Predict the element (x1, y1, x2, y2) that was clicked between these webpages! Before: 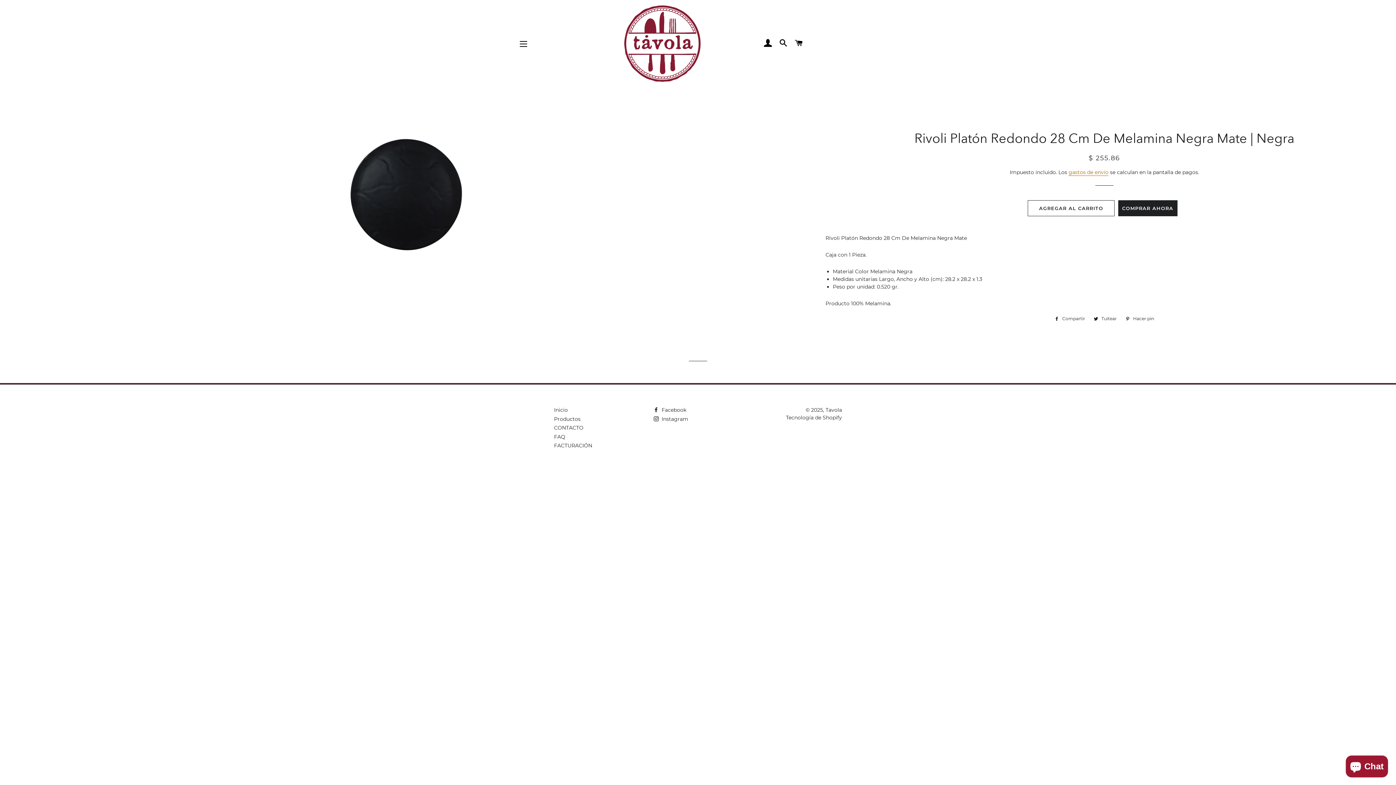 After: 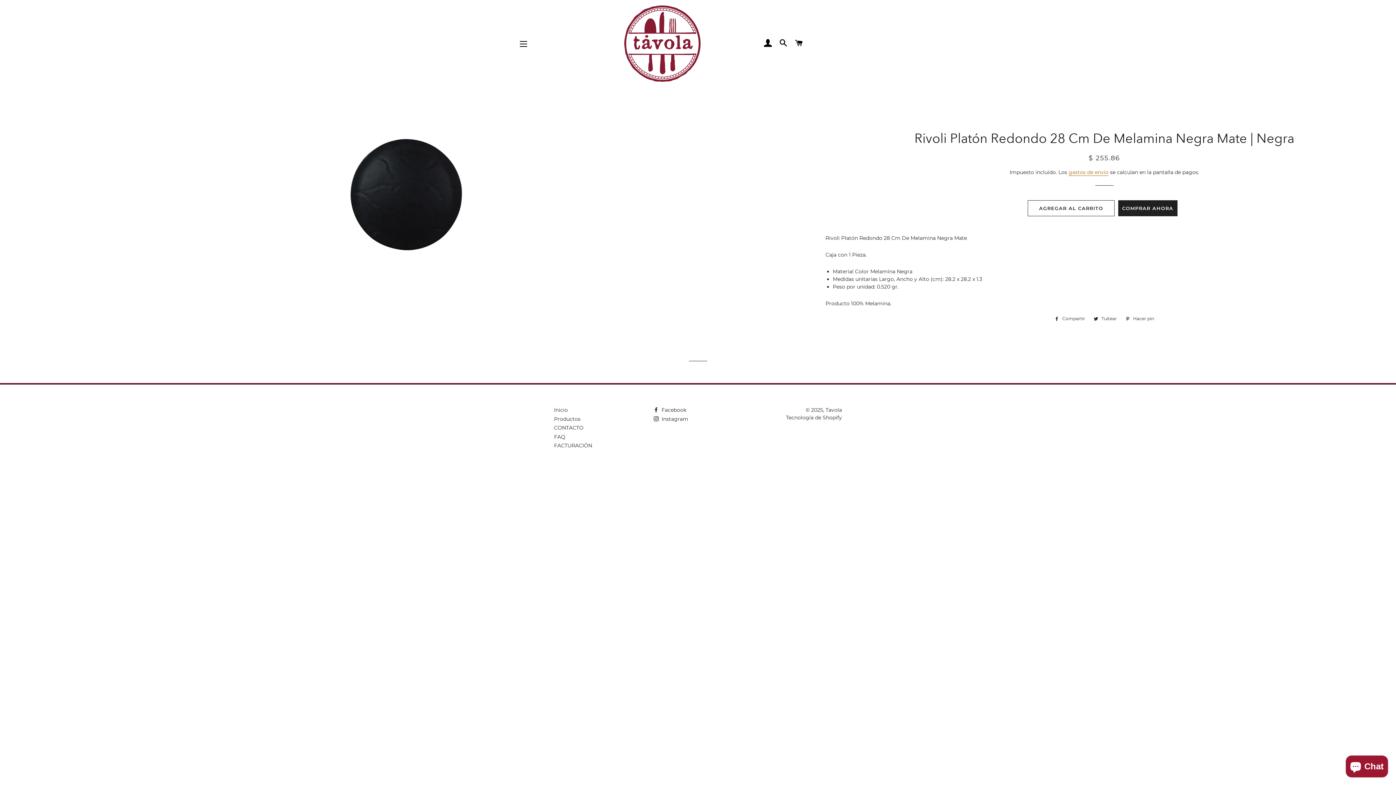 Action: label:  Hacer pin
Pinear en Pinterest bbox: (1122, 314, 1158, 322)